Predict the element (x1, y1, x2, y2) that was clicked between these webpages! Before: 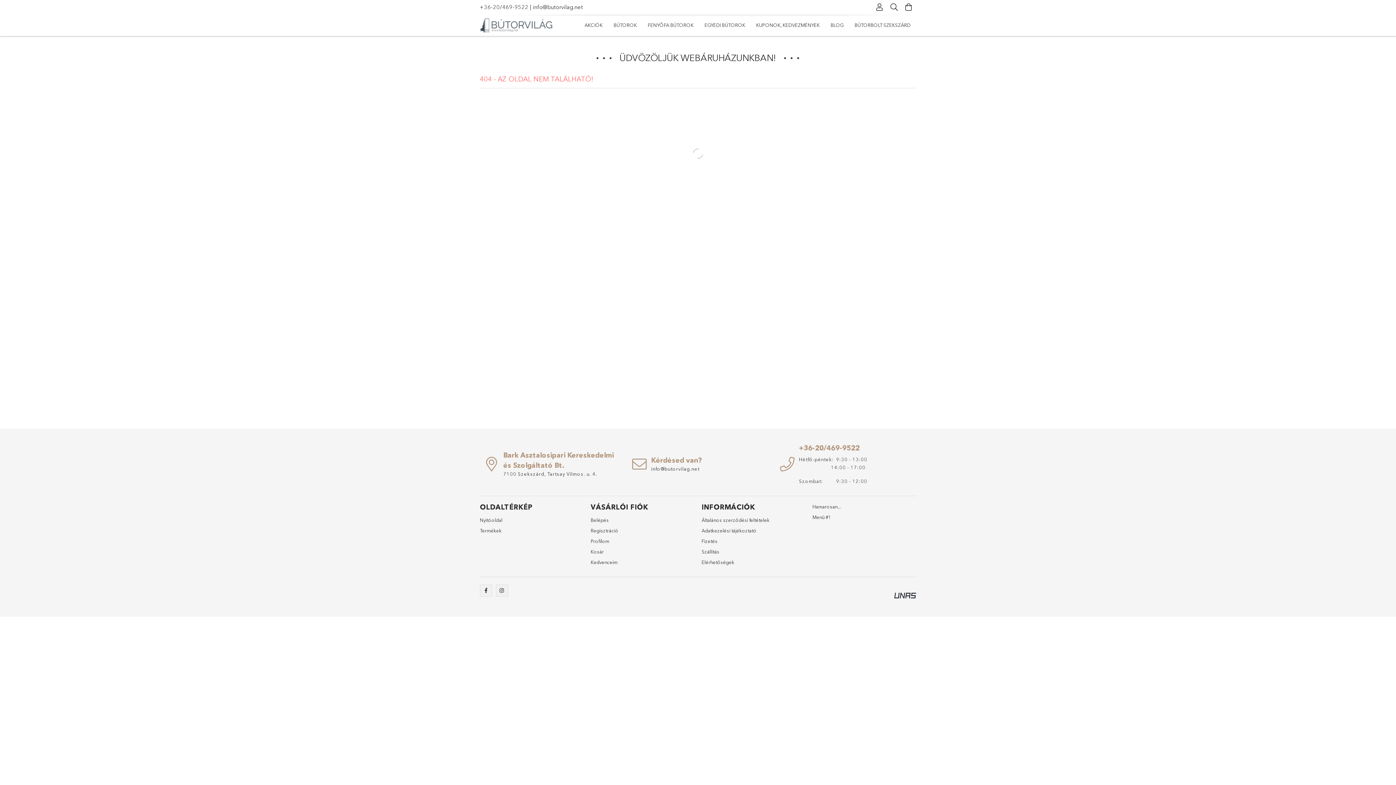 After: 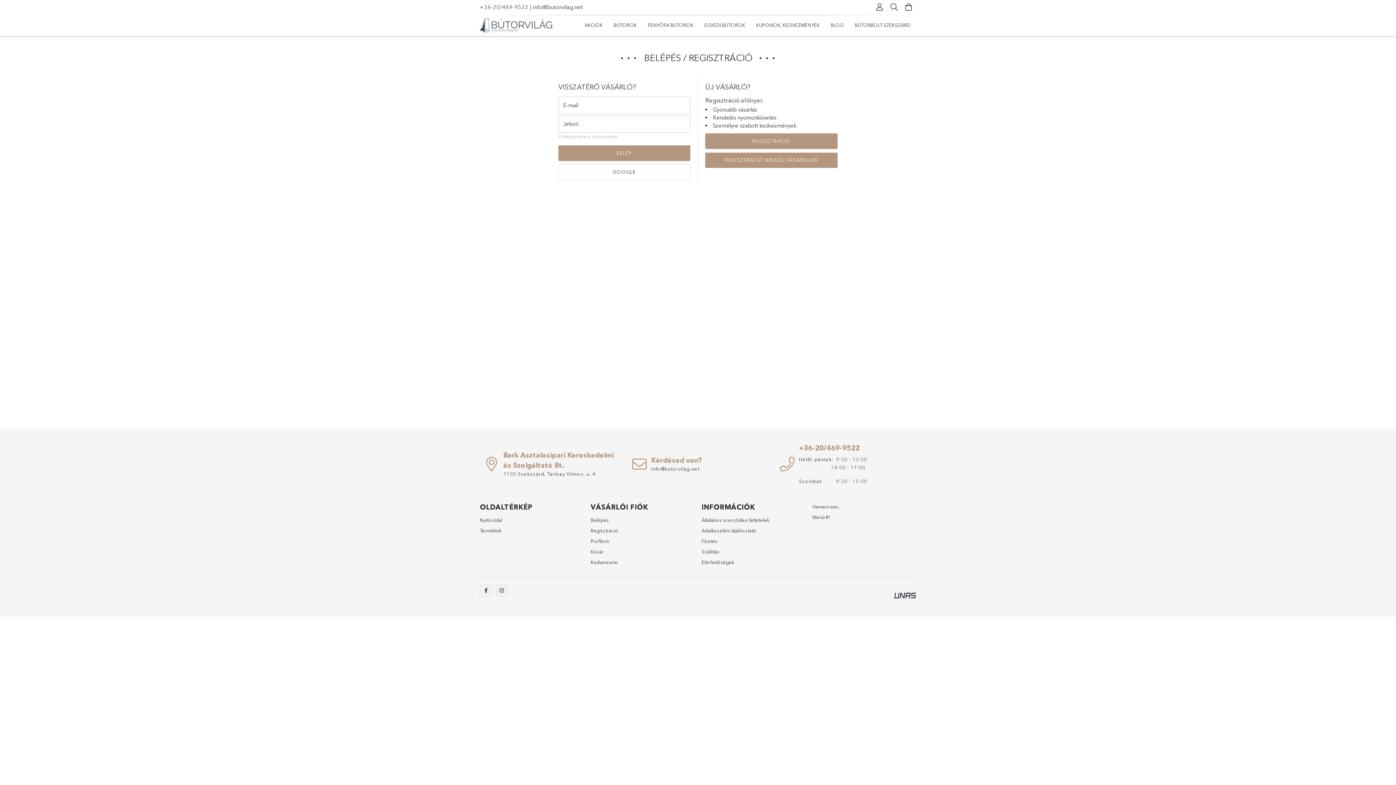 Action: bbox: (590, 517, 609, 524) label: Belépés